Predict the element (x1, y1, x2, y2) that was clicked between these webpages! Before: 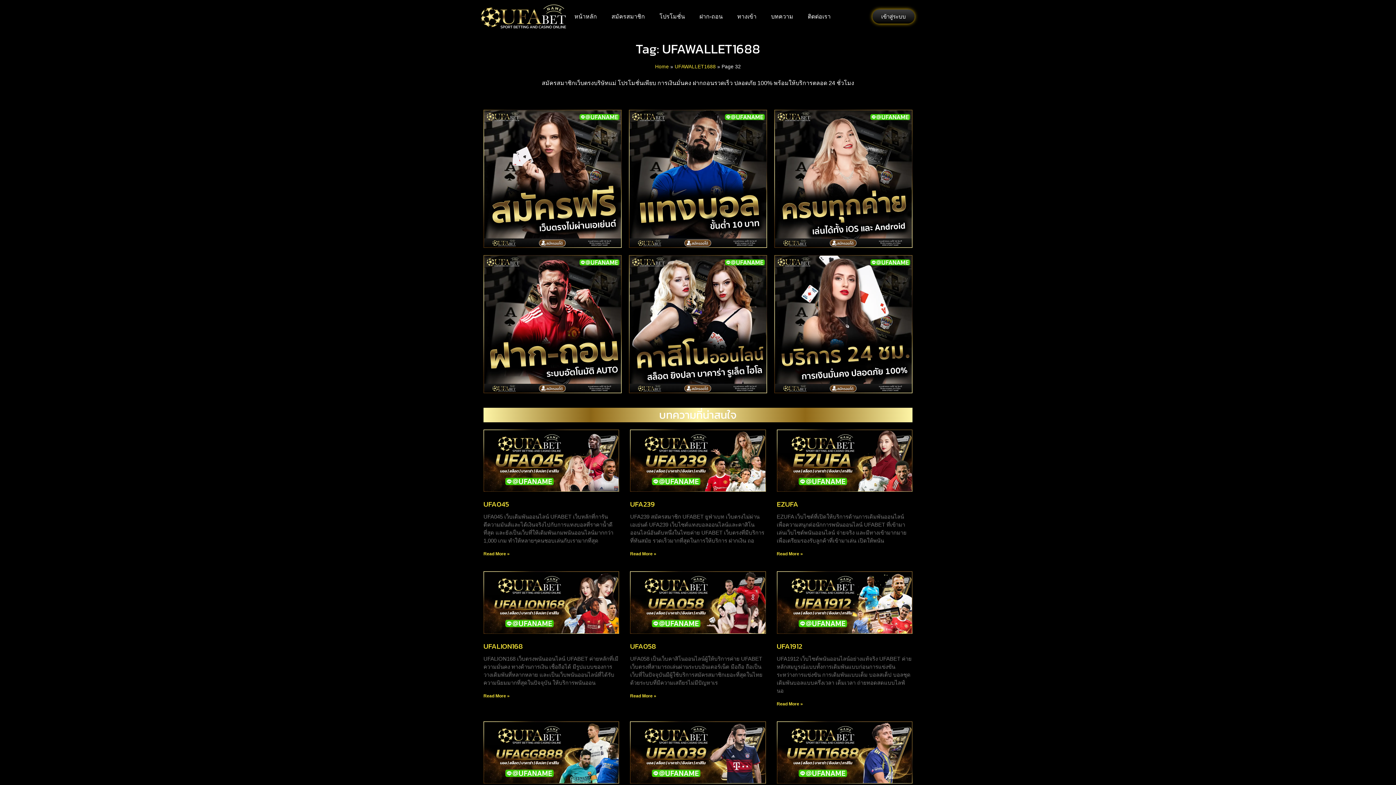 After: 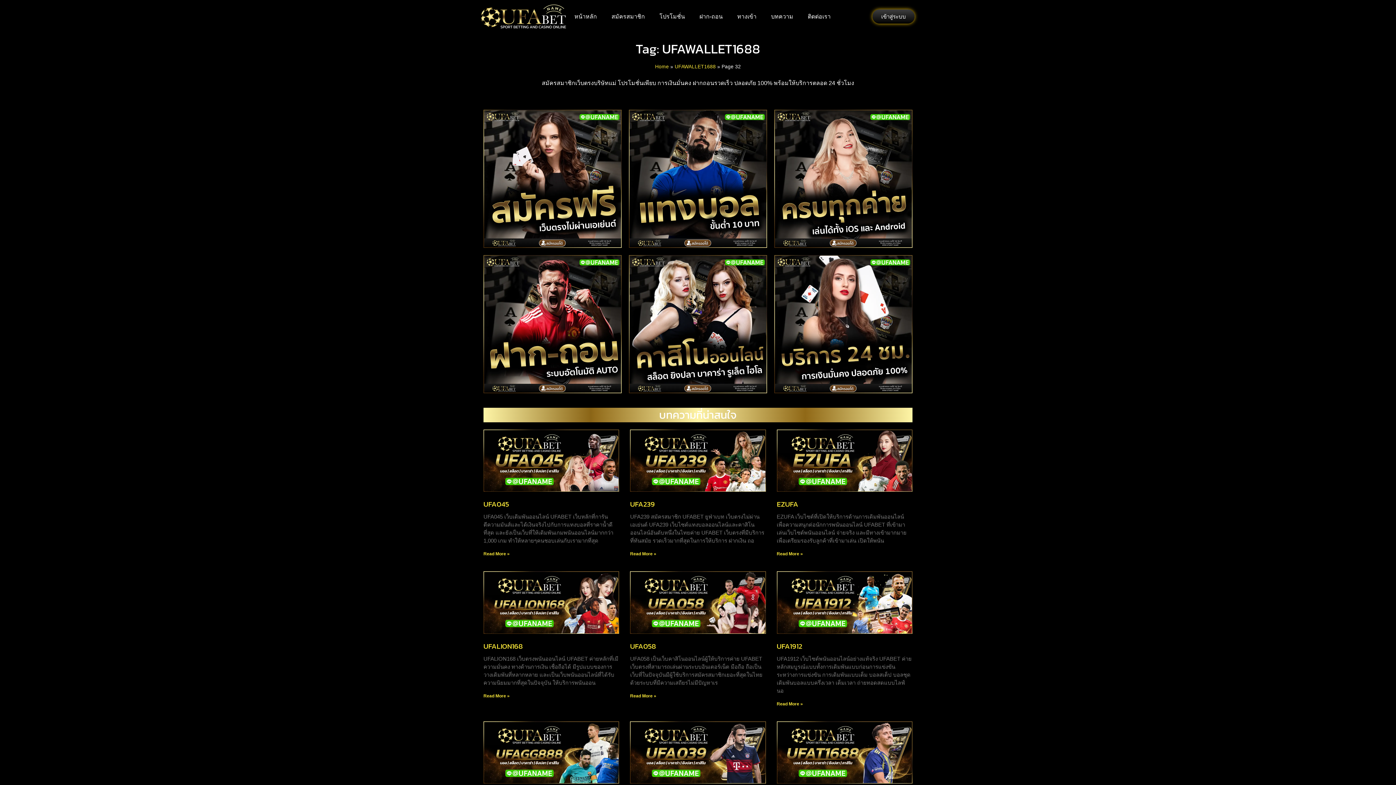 Action: label: บทความ bbox: (764, 8, 800, 25)